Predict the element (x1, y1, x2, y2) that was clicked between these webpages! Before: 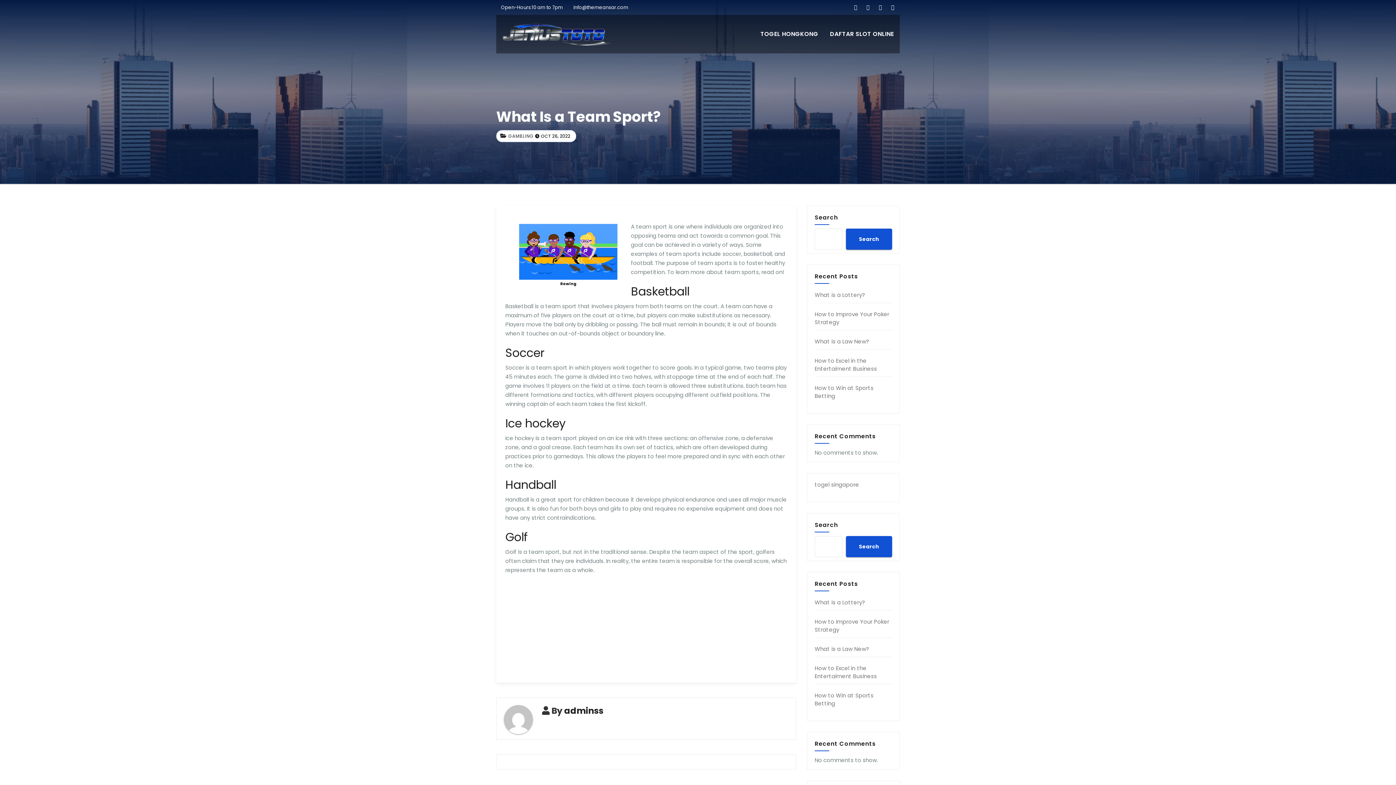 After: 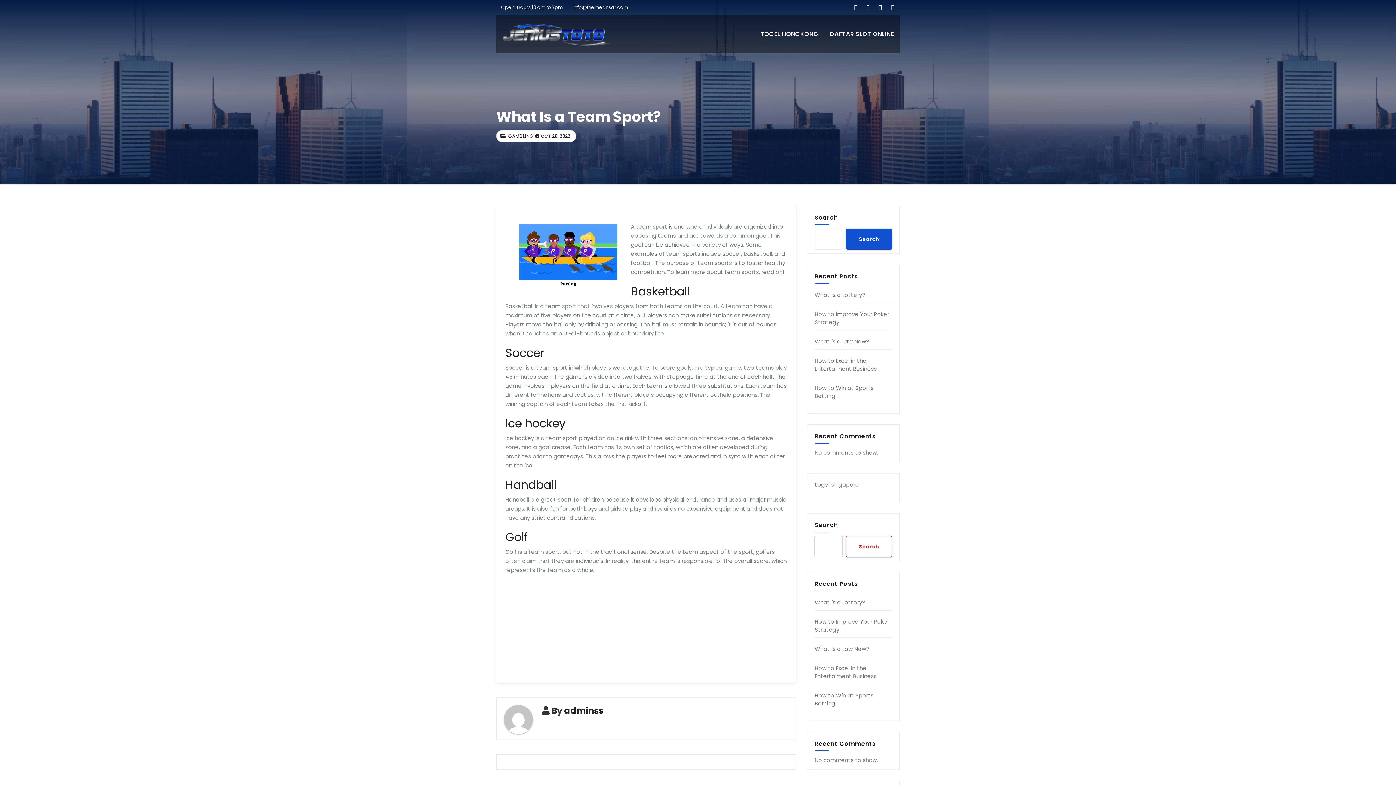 Action: bbox: (846, 536, 892, 557) label: Search